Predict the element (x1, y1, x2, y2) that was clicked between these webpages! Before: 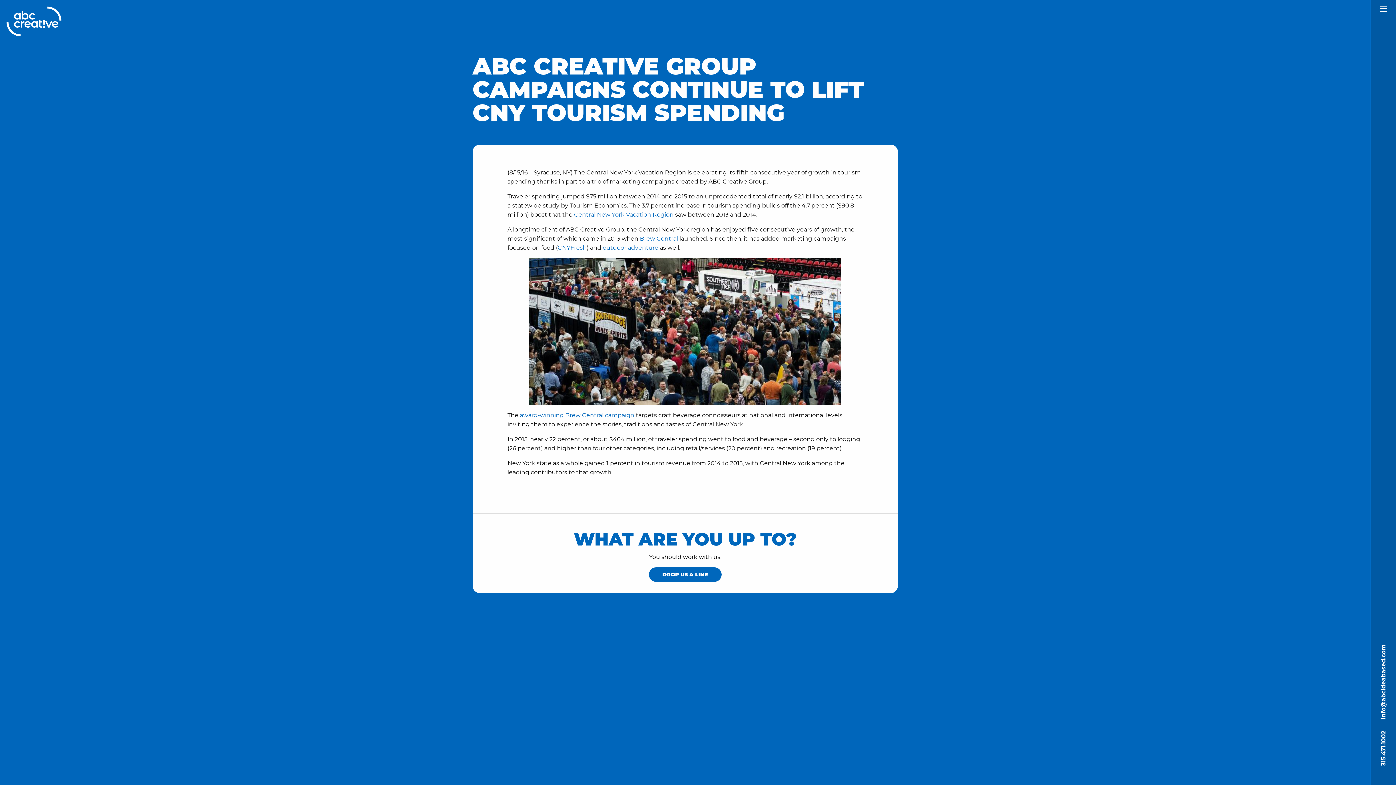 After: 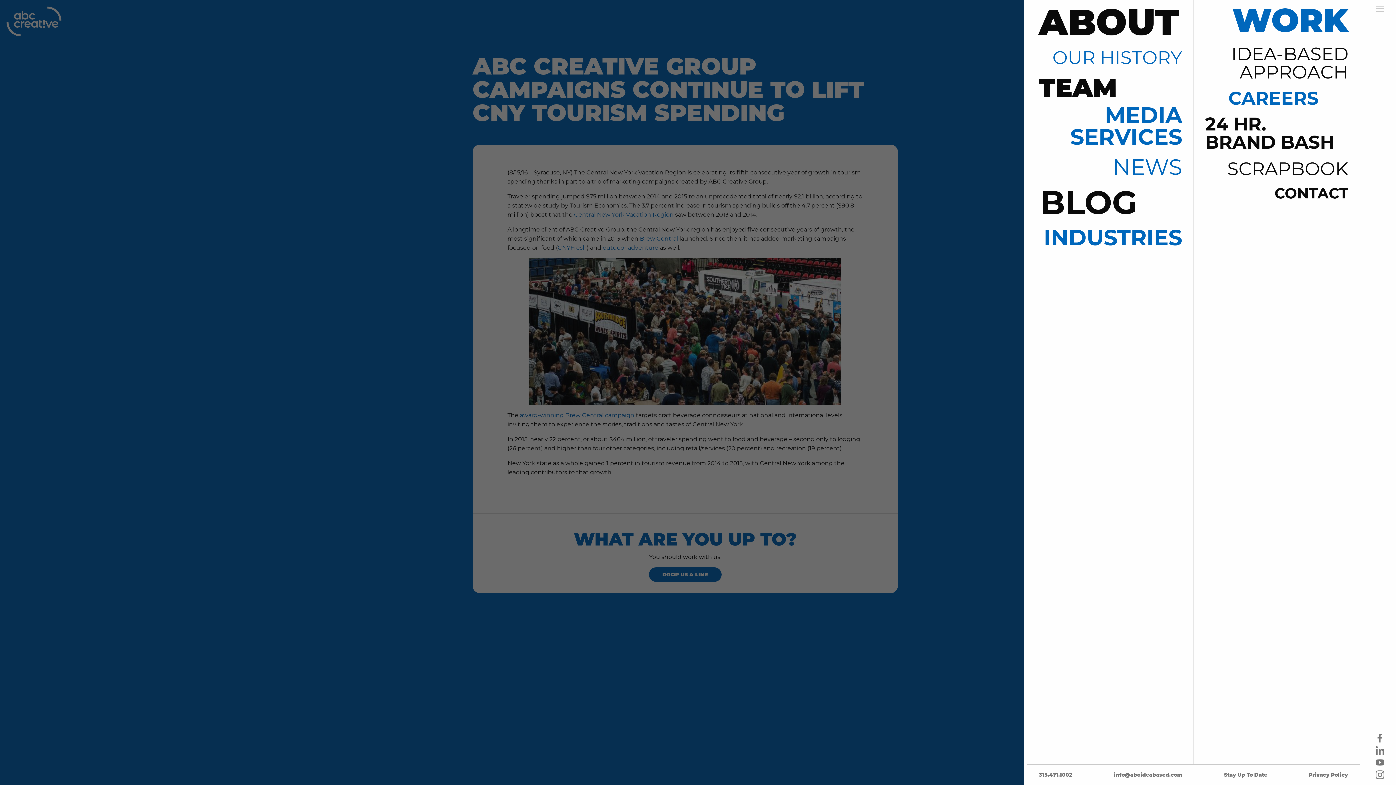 Action: bbox: (1370, 0, 1396, 18) label: Open Menu